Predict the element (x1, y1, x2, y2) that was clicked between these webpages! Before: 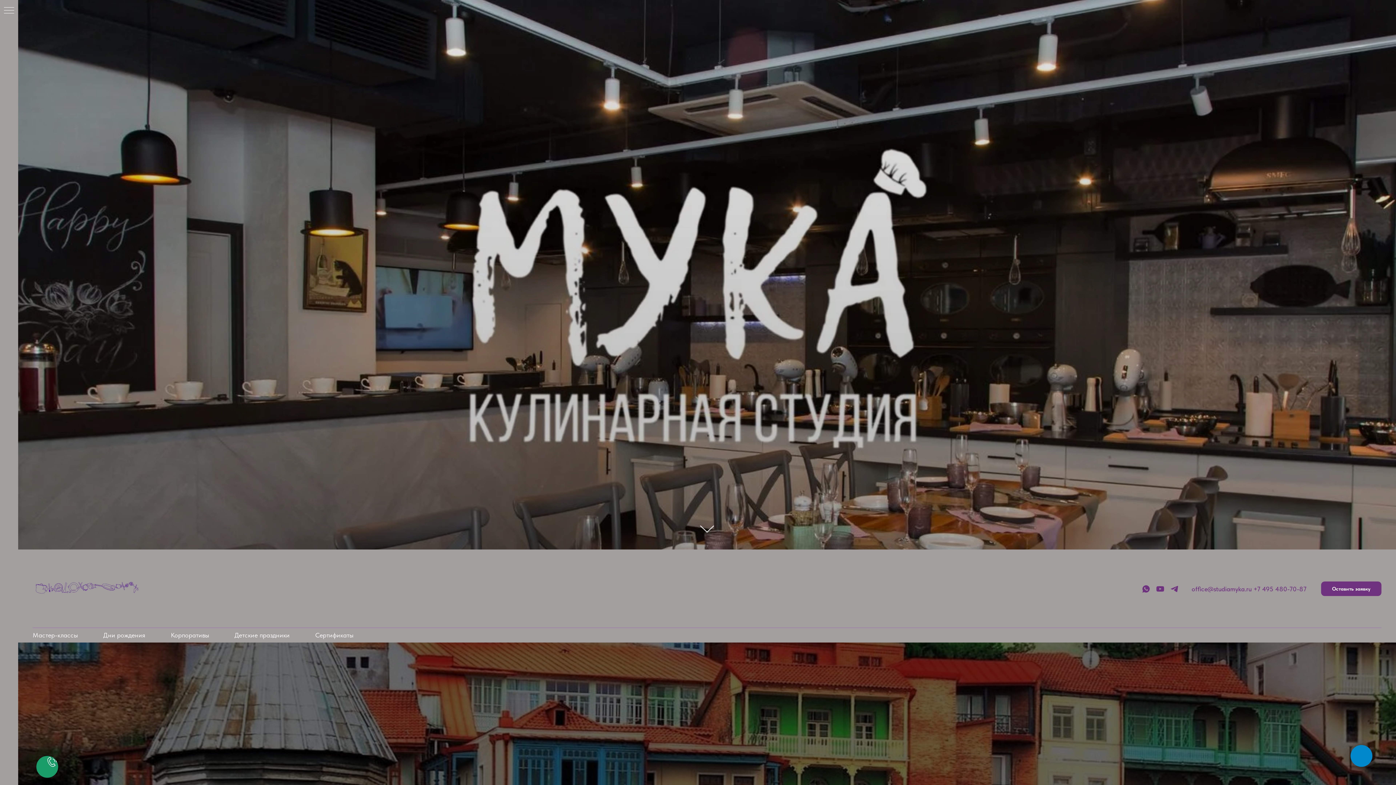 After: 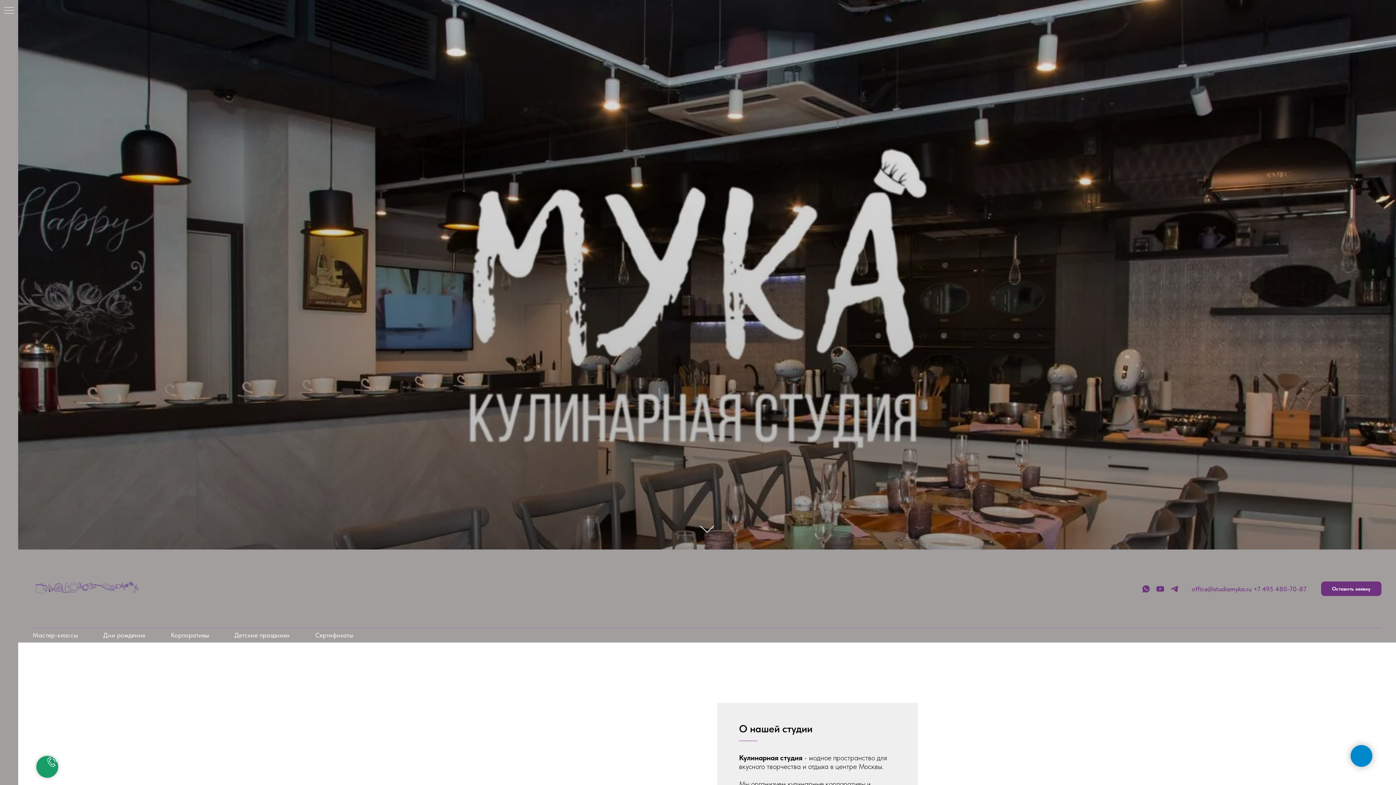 Action: bbox: (32, 579, 141, 596)